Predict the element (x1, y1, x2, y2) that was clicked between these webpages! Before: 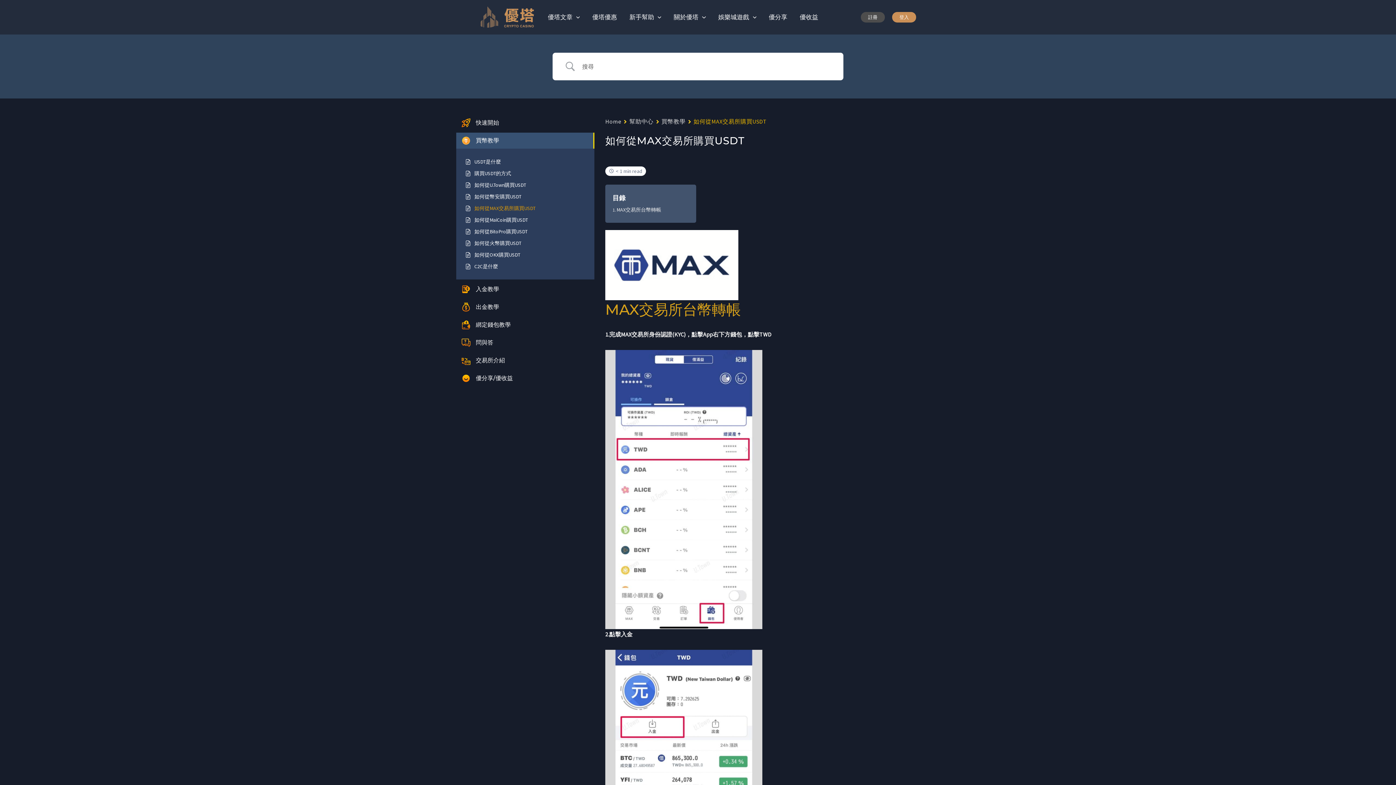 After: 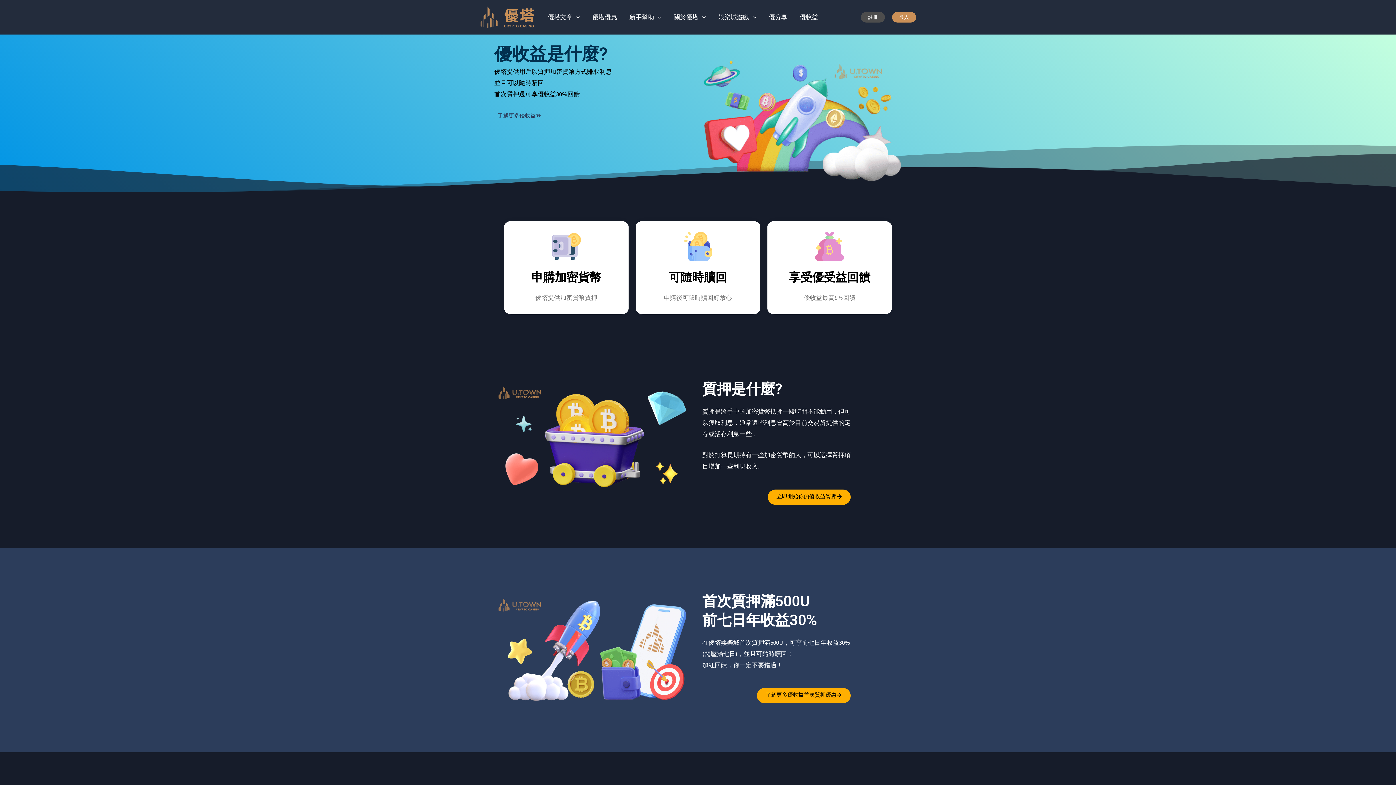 Action: bbox: (793, 2, 824, 31) label: 優收益